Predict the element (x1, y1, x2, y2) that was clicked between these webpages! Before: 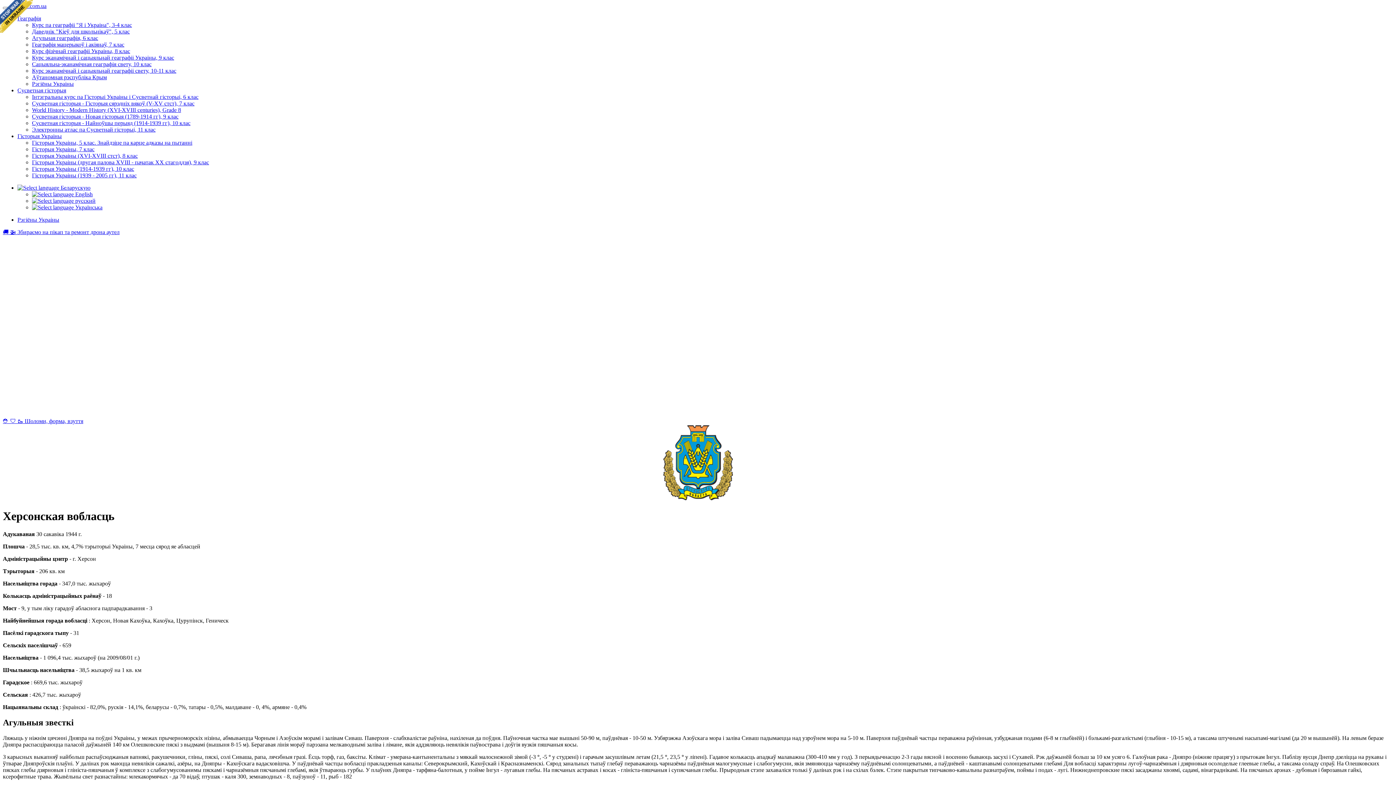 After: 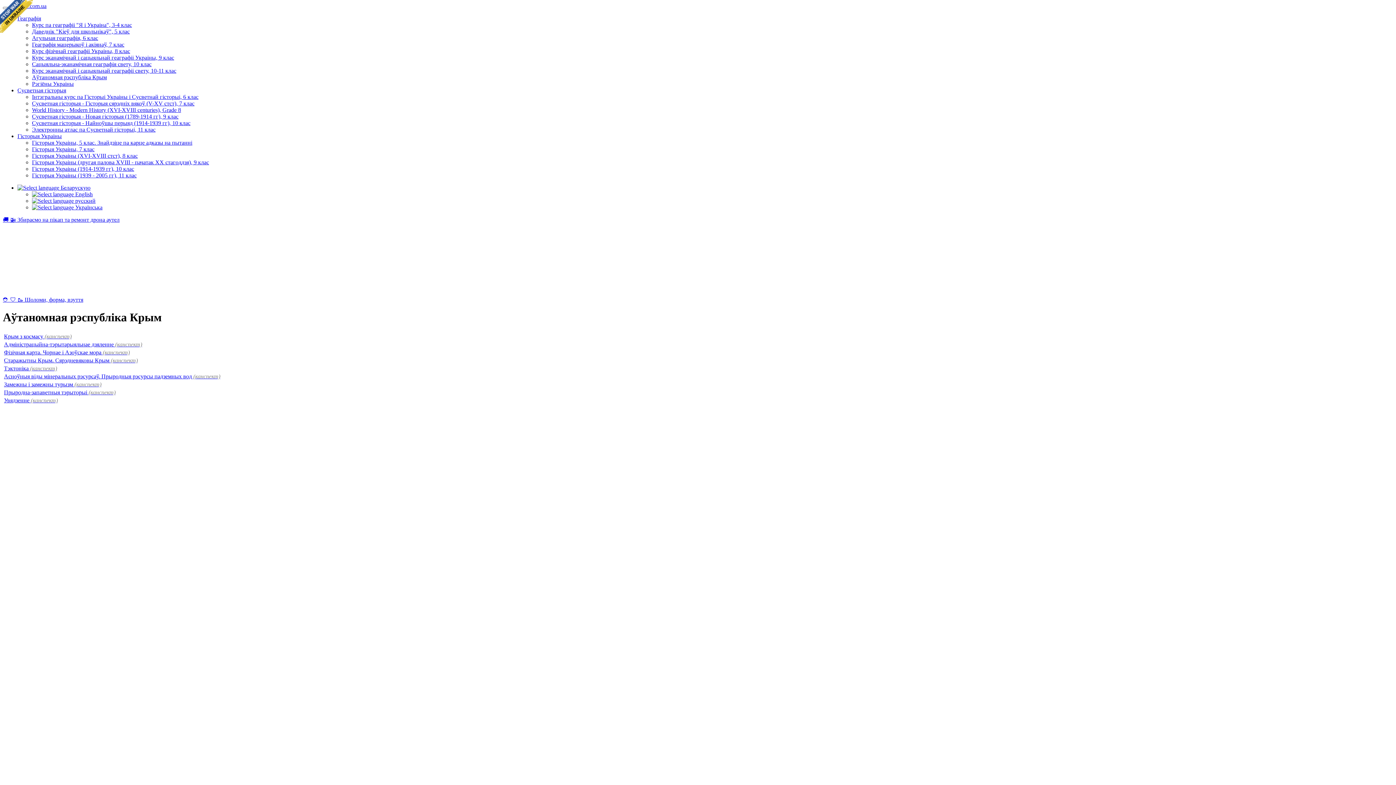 Action: label: Аўтаномная рэспубліка Крым bbox: (32, 74, 106, 80)